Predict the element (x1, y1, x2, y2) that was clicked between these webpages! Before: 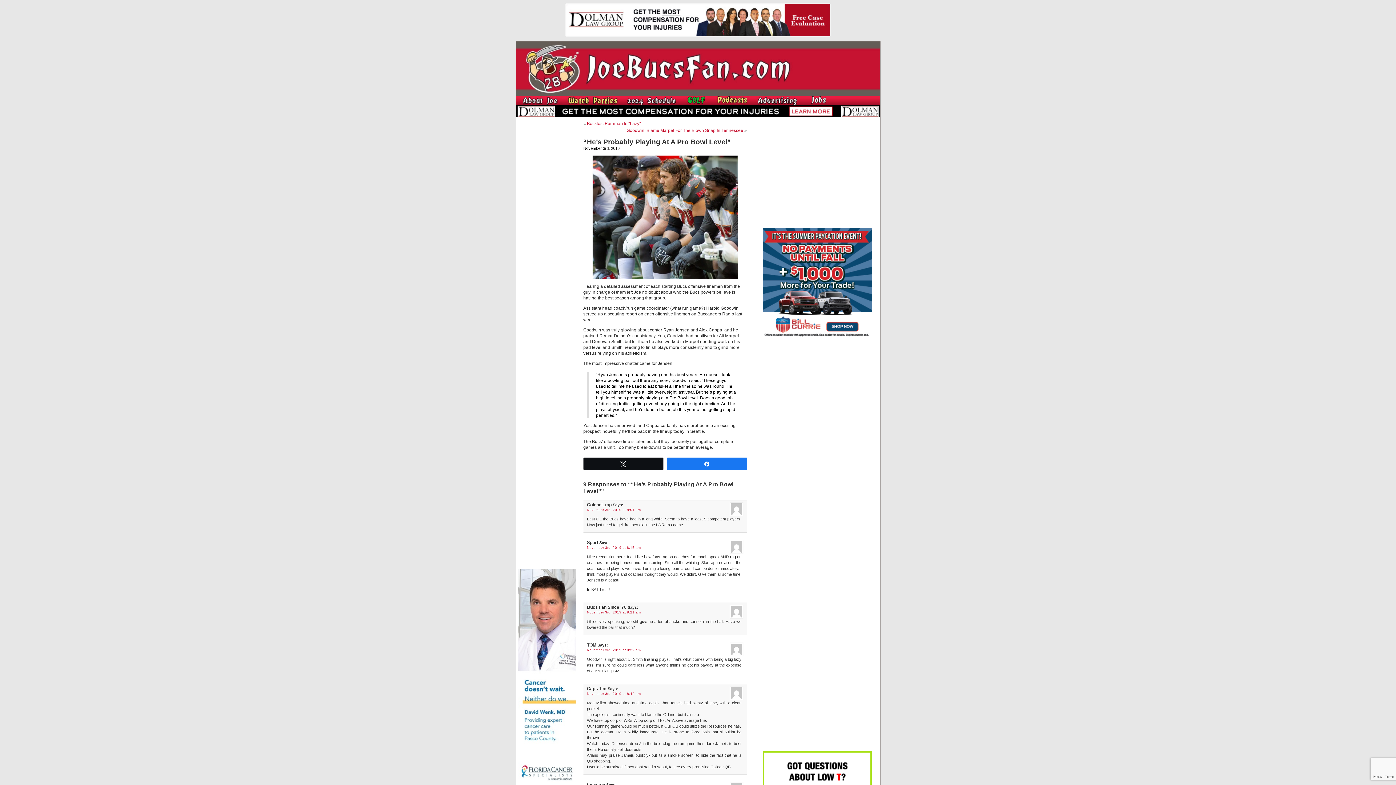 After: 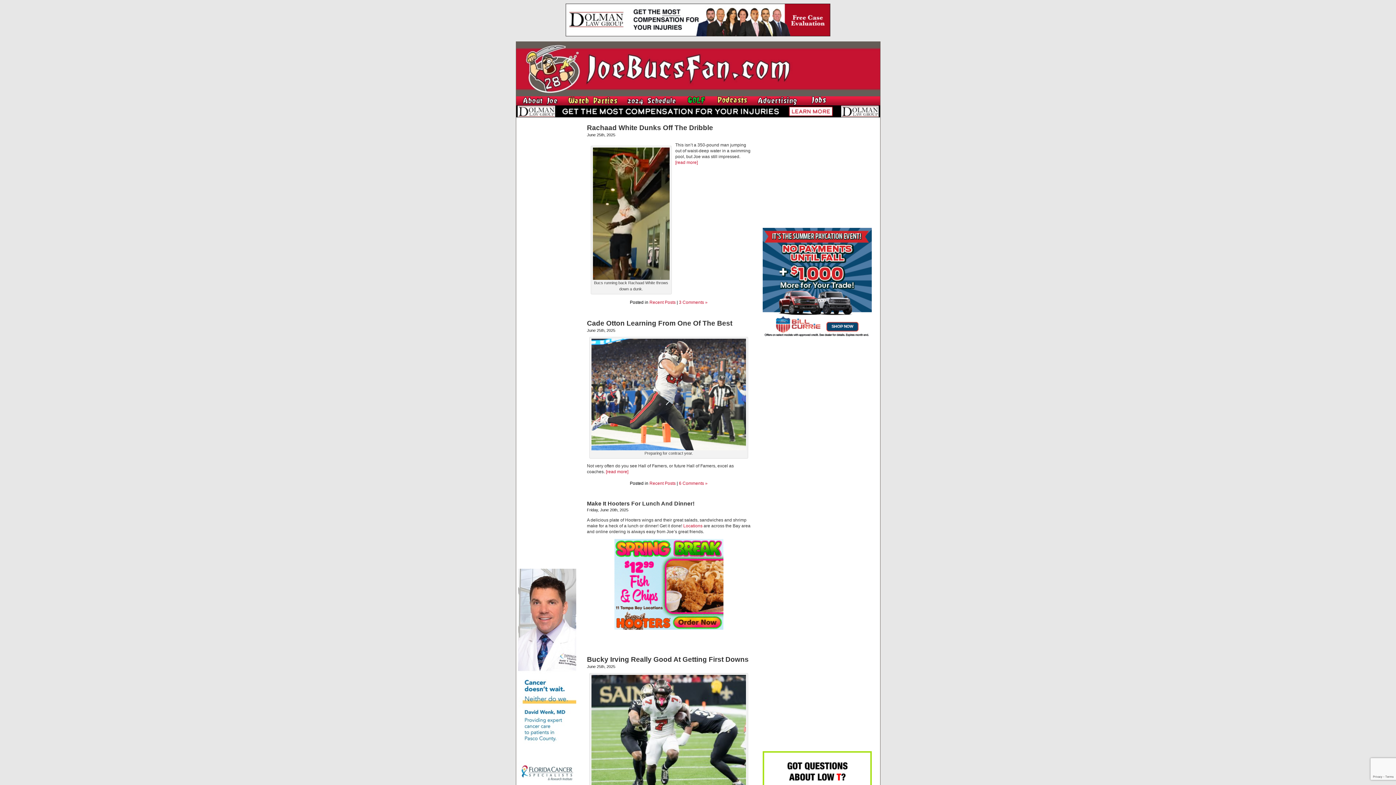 Action: bbox: (516, 93, 799, 97)